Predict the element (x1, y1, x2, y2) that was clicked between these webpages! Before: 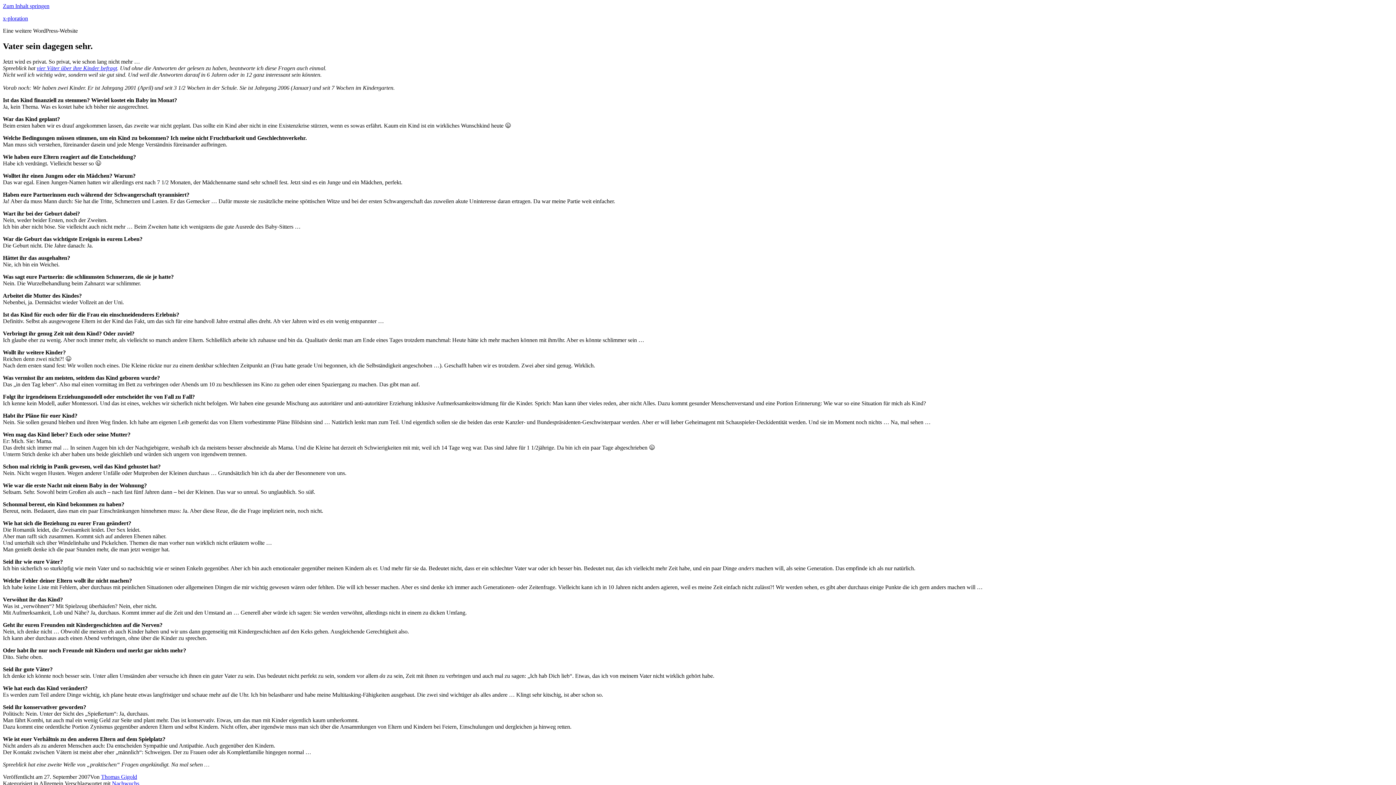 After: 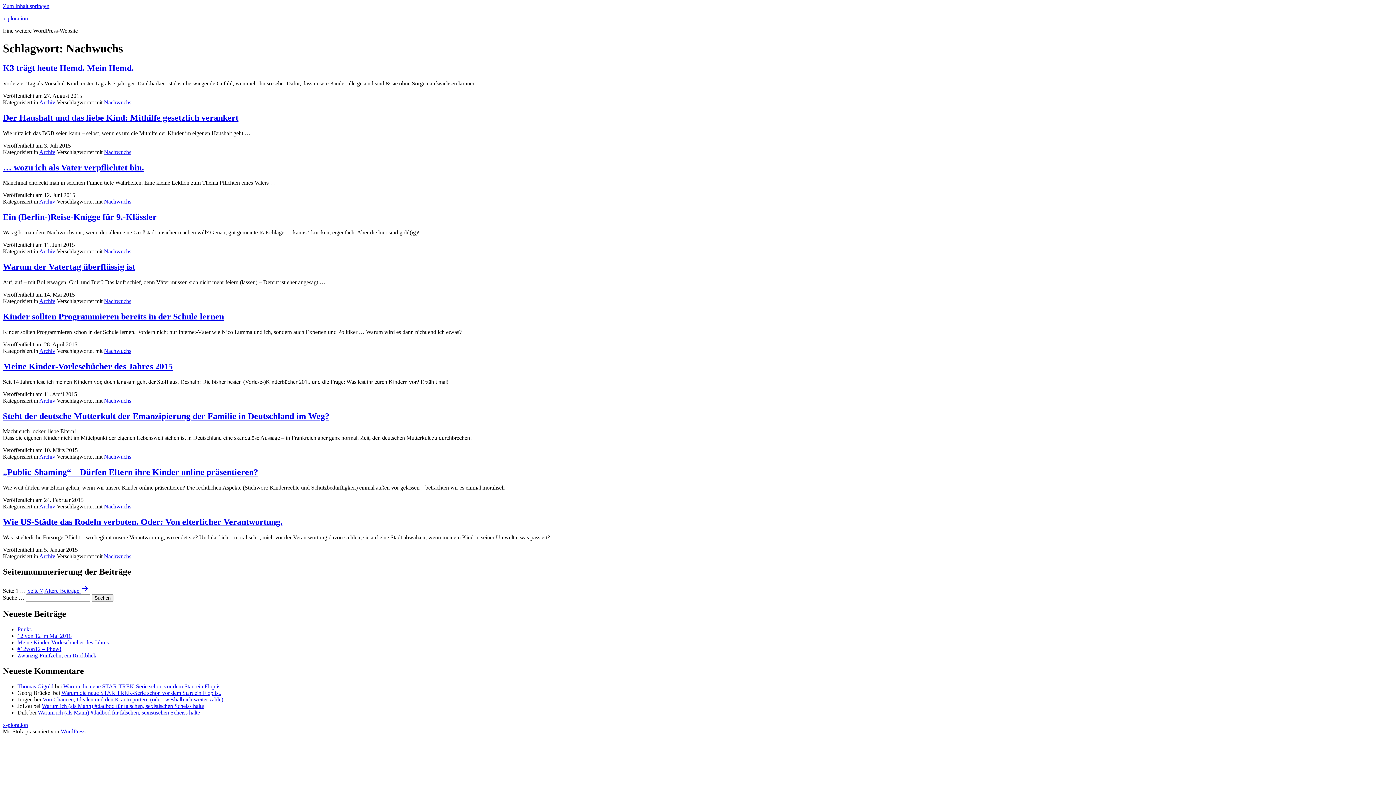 Action: bbox: (112, 780, 139, 786) label: Nachwuchs